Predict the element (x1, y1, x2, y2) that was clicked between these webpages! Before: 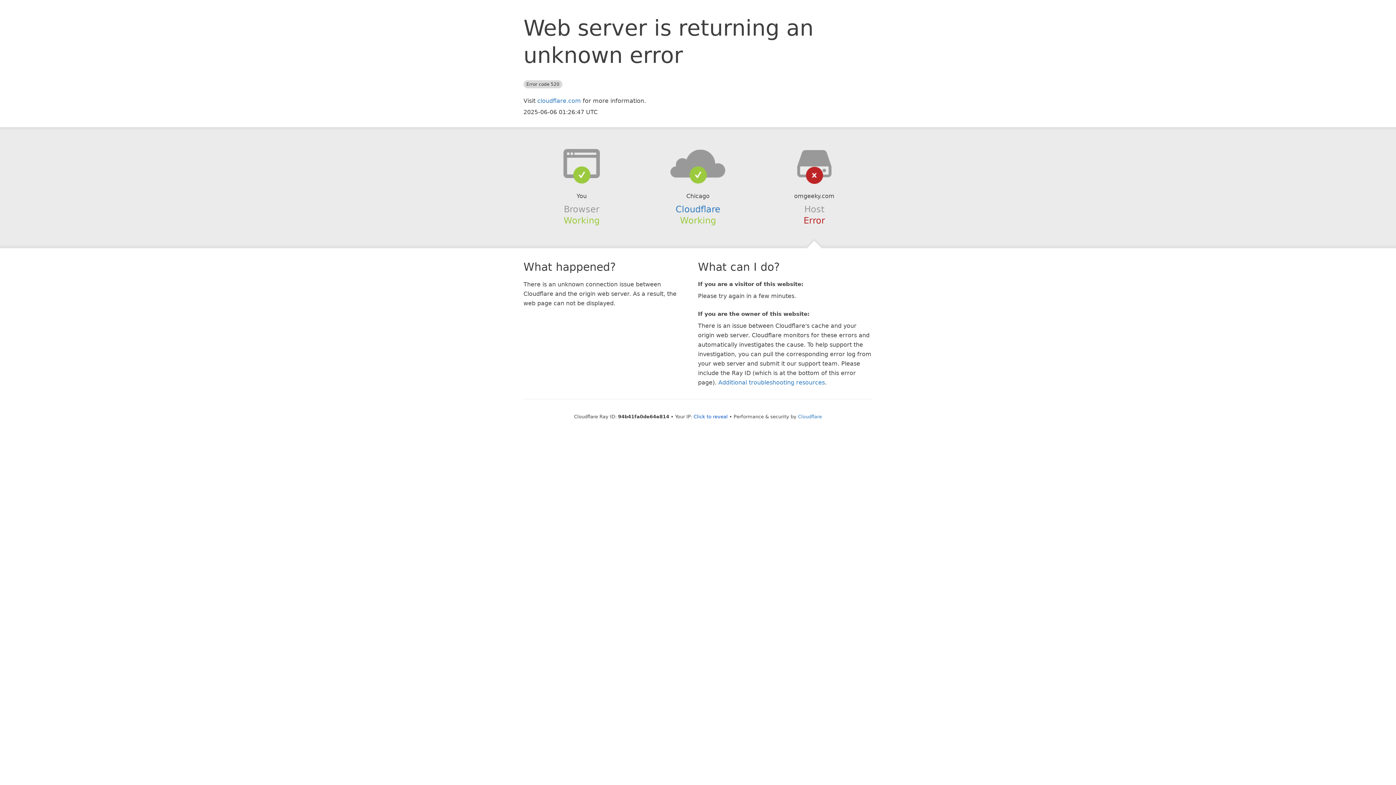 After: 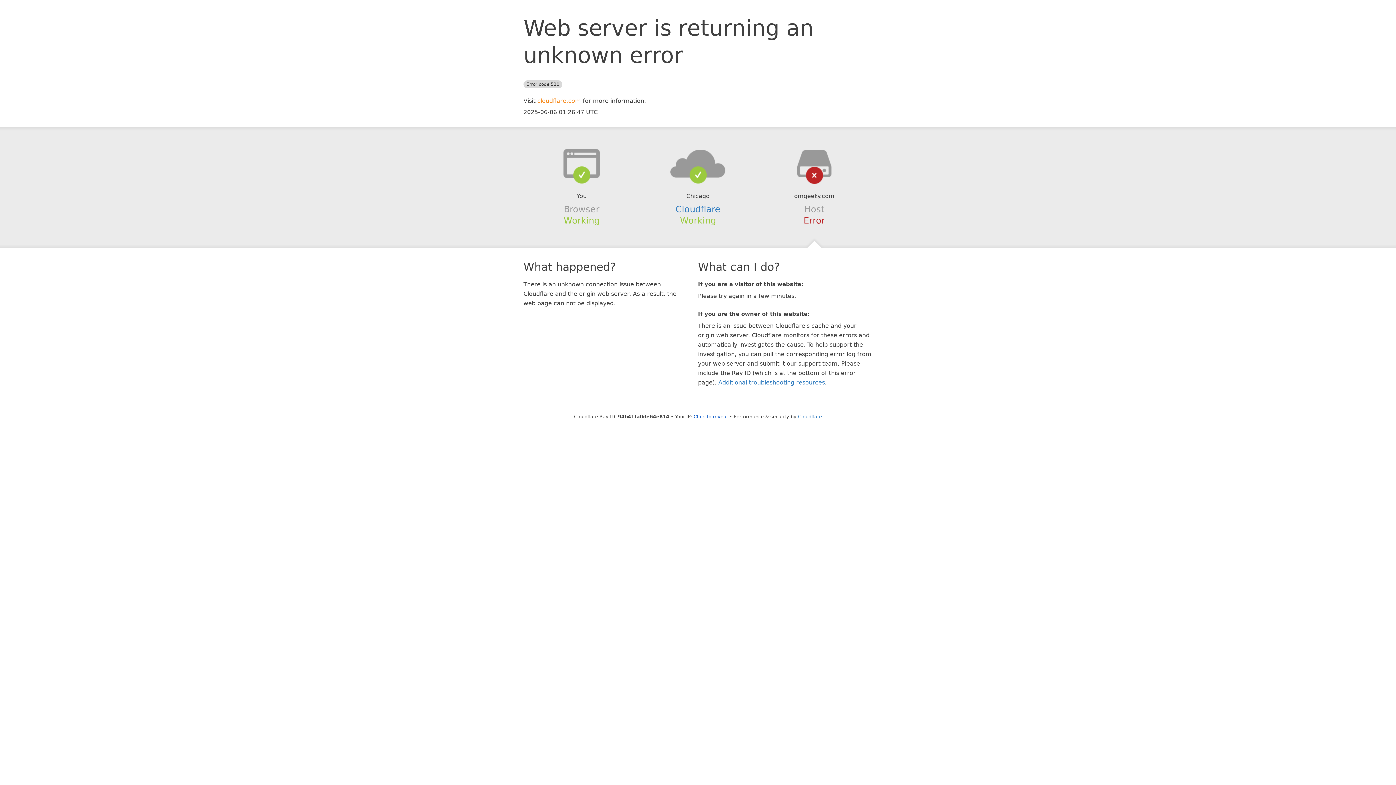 Action: bbox: (537, 97, 581, 104) label: cloudflare.com